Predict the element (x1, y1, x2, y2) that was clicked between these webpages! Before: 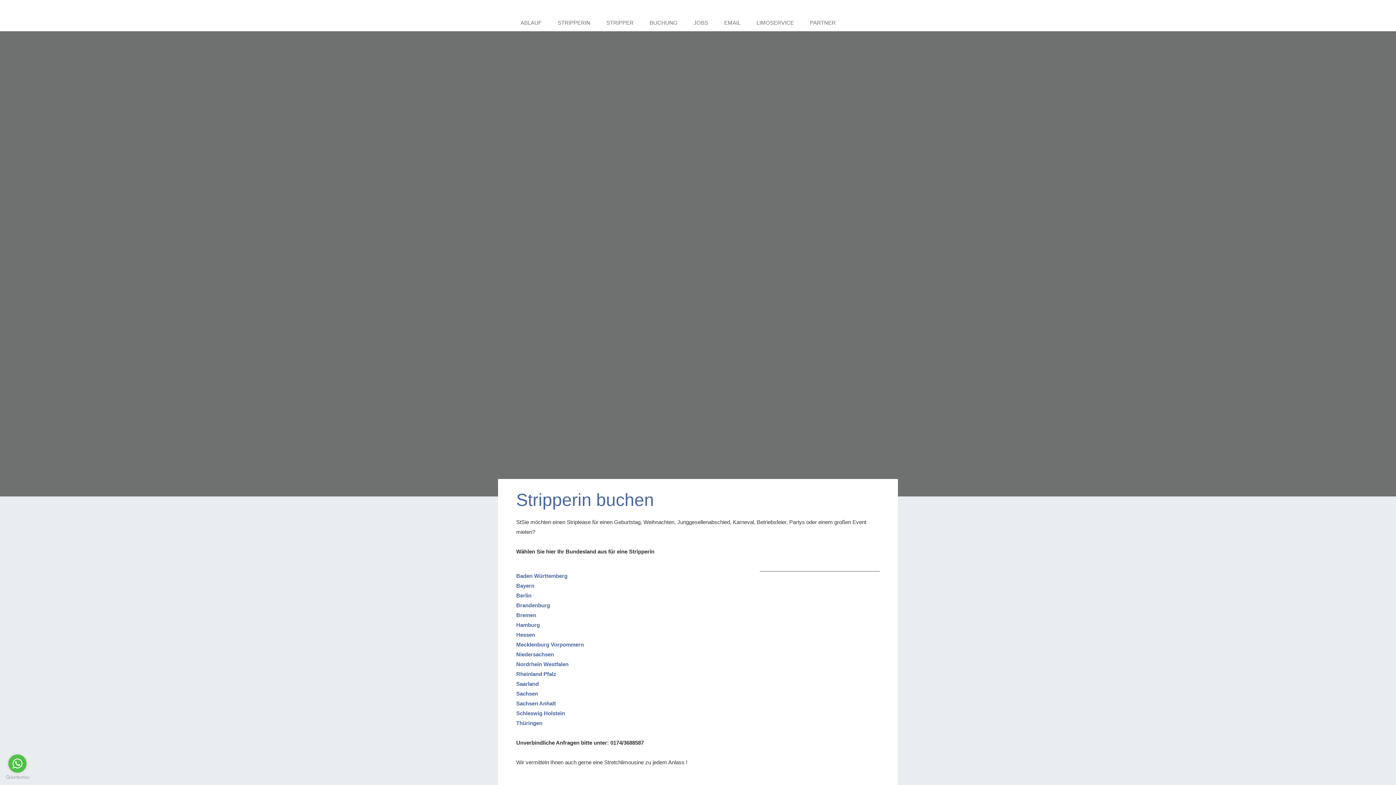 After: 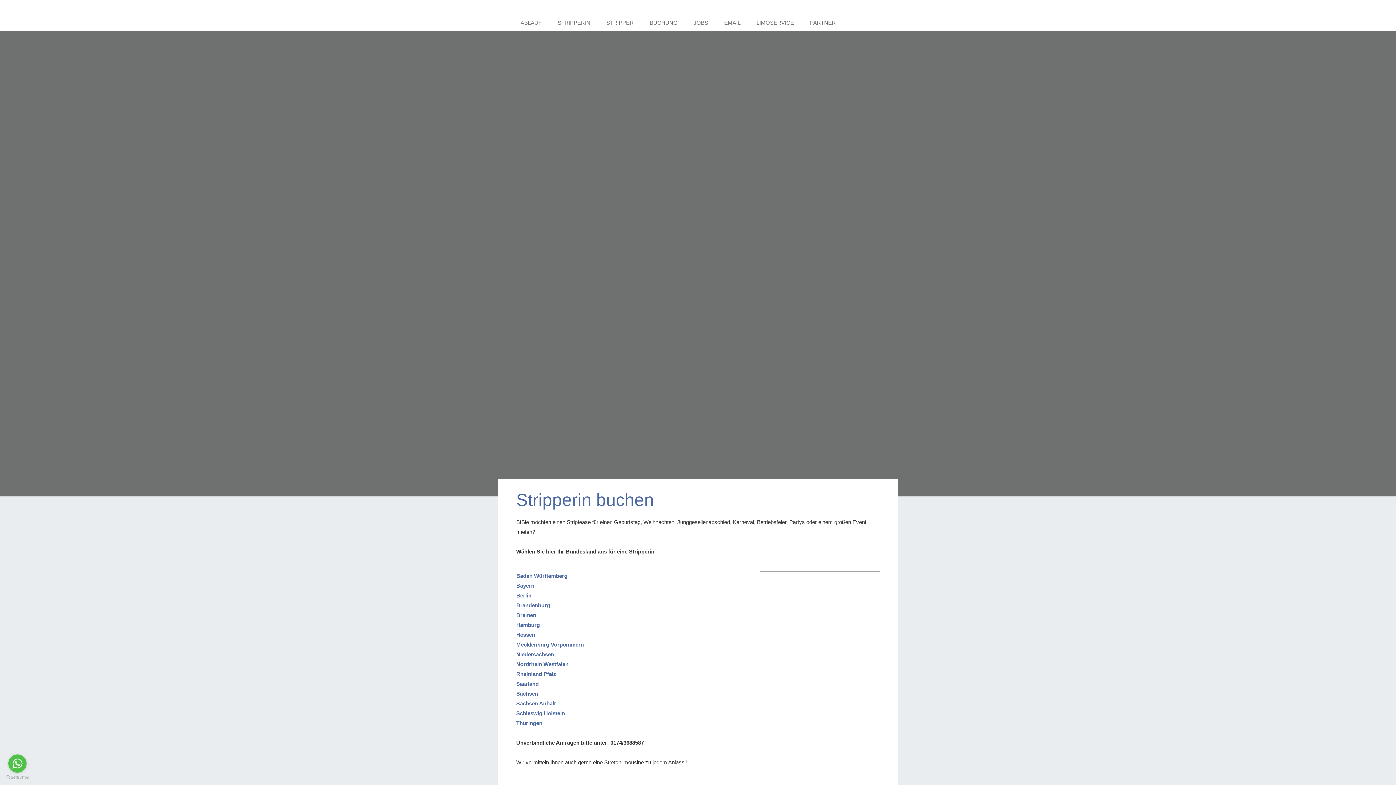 Action: bbox: (516, 592, 531, 598) label: Berlin